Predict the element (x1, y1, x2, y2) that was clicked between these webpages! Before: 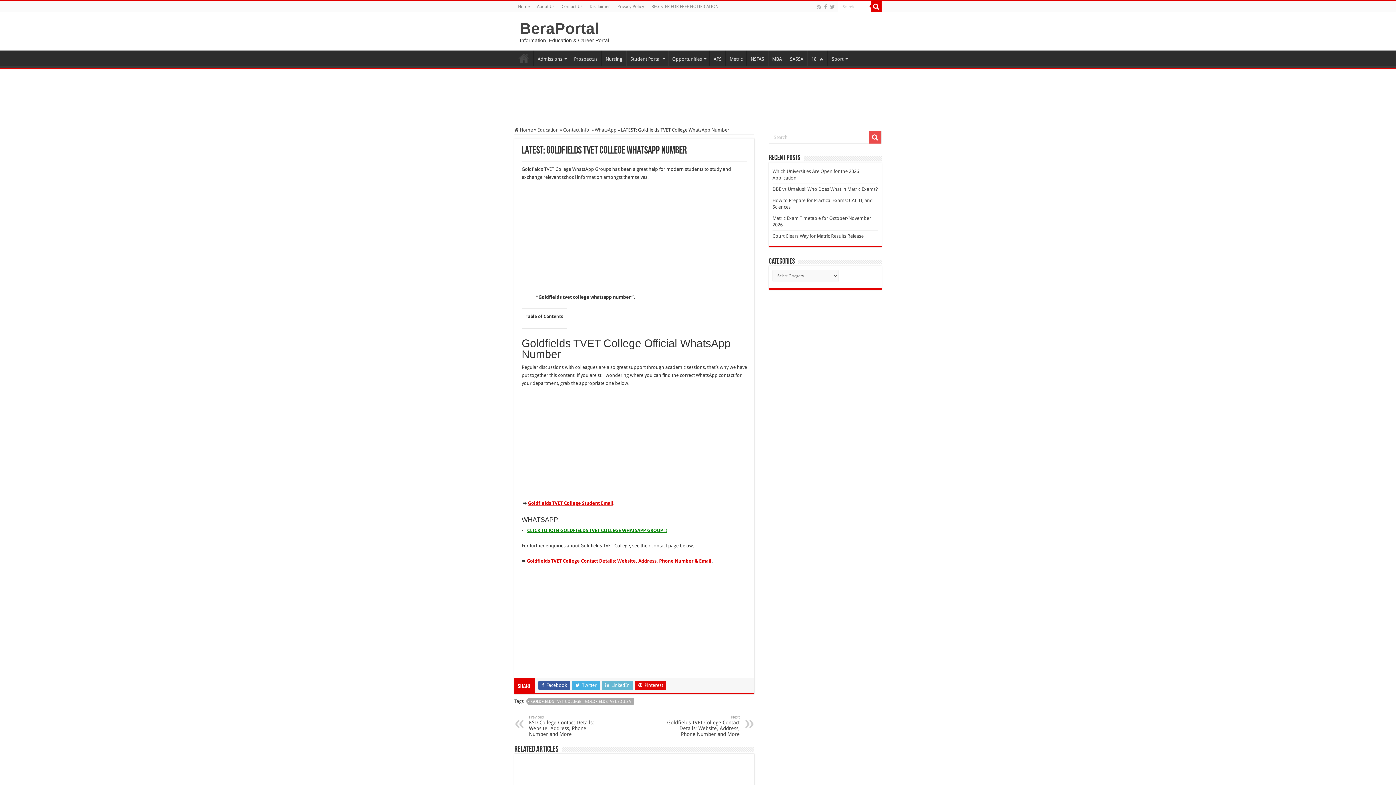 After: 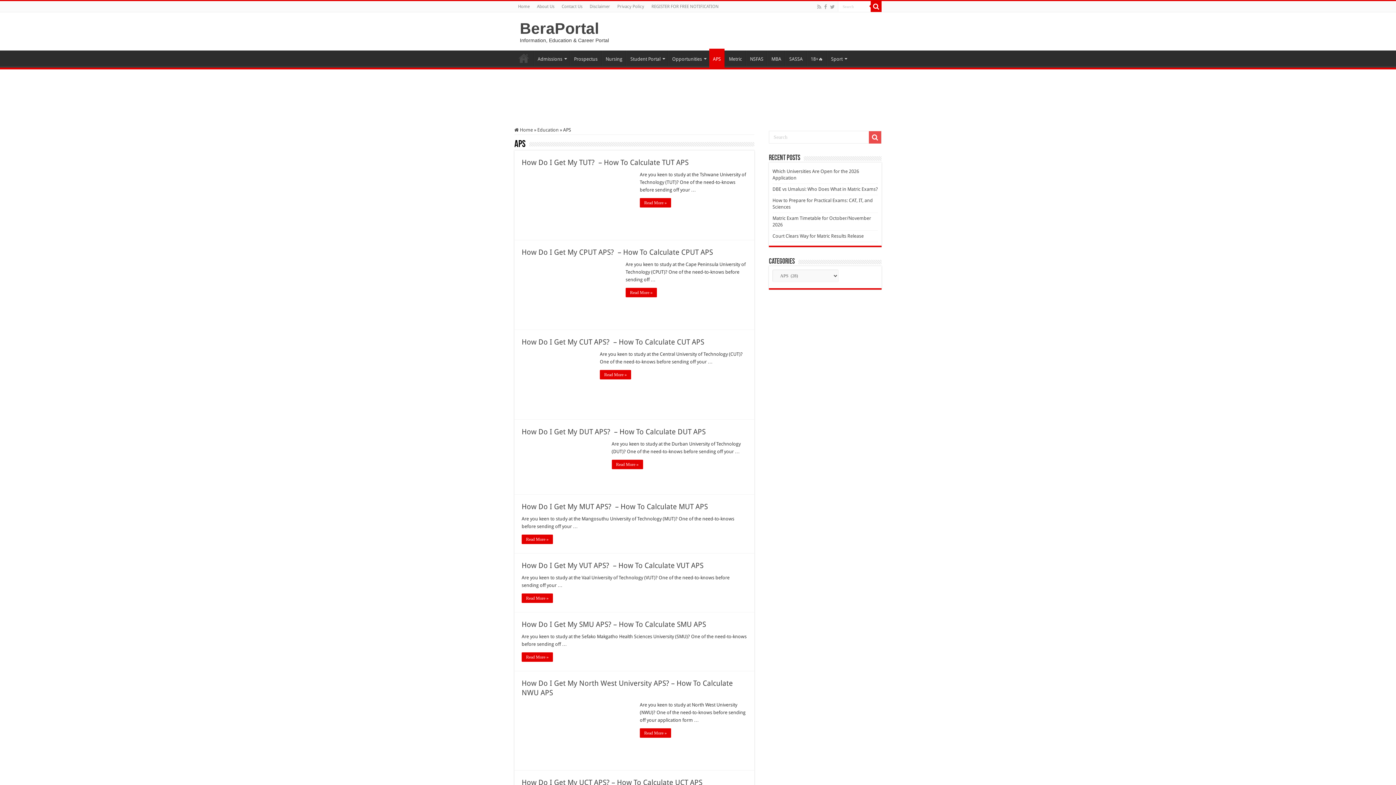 Action: label: APS bbox: (709, 50, 725, 65)